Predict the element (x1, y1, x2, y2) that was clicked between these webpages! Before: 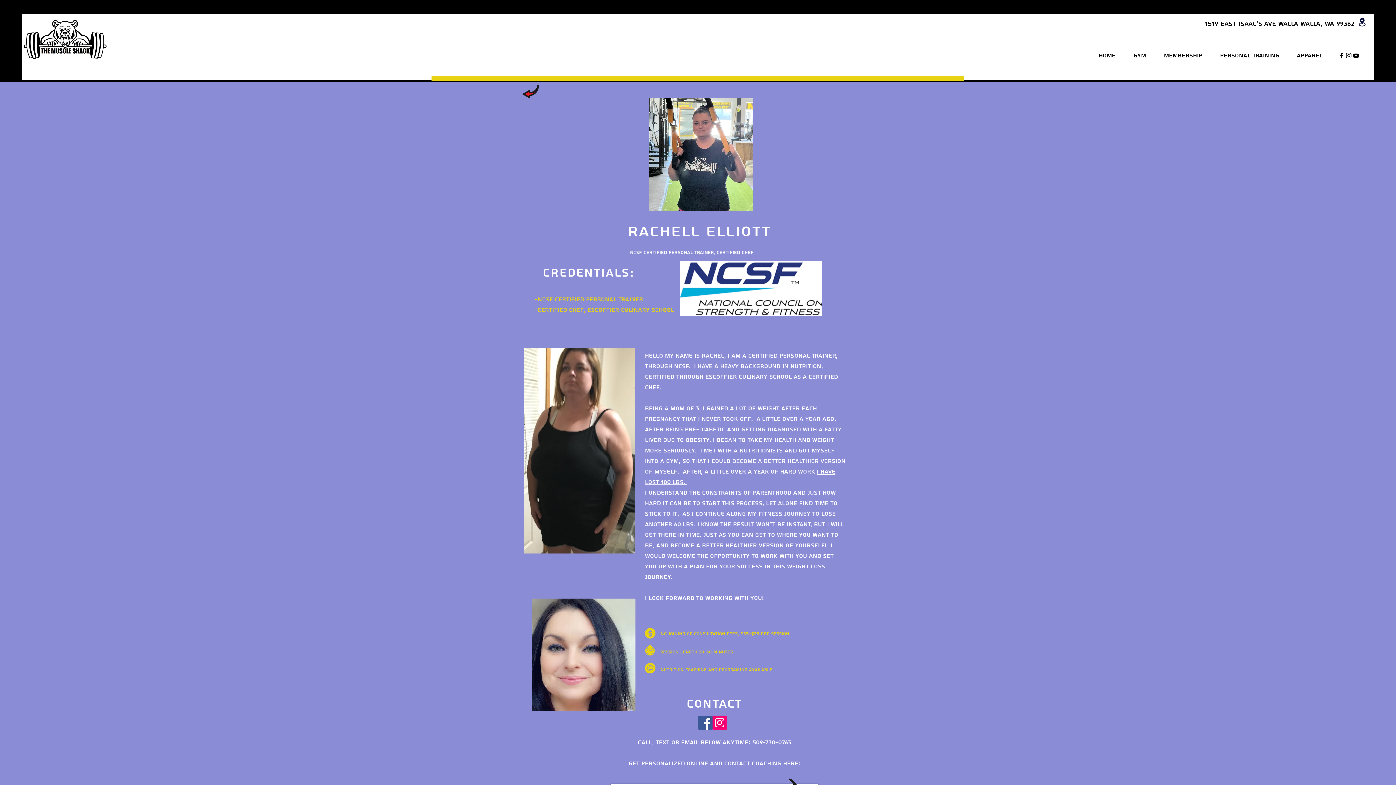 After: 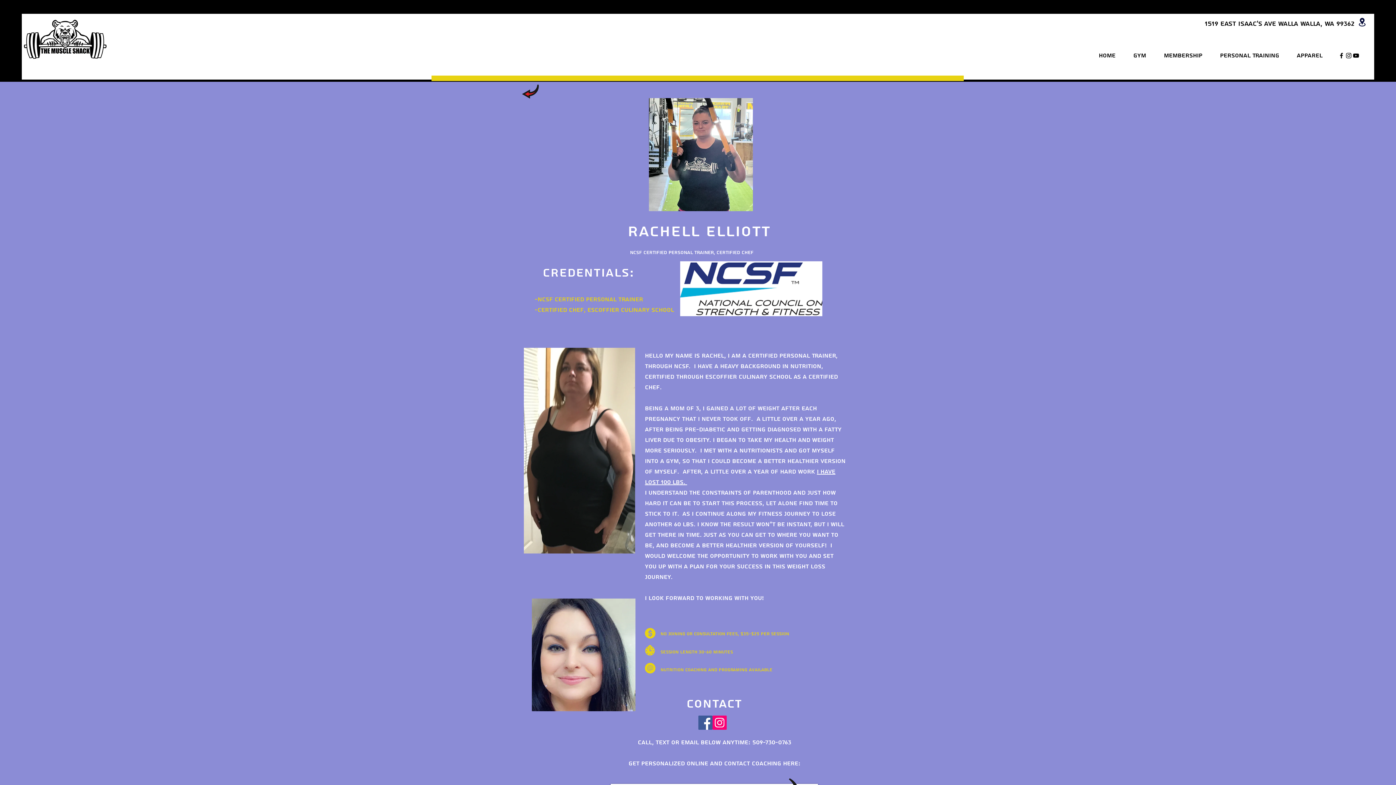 Action: bbox: (698, 716, 712, 730) label: Facebook